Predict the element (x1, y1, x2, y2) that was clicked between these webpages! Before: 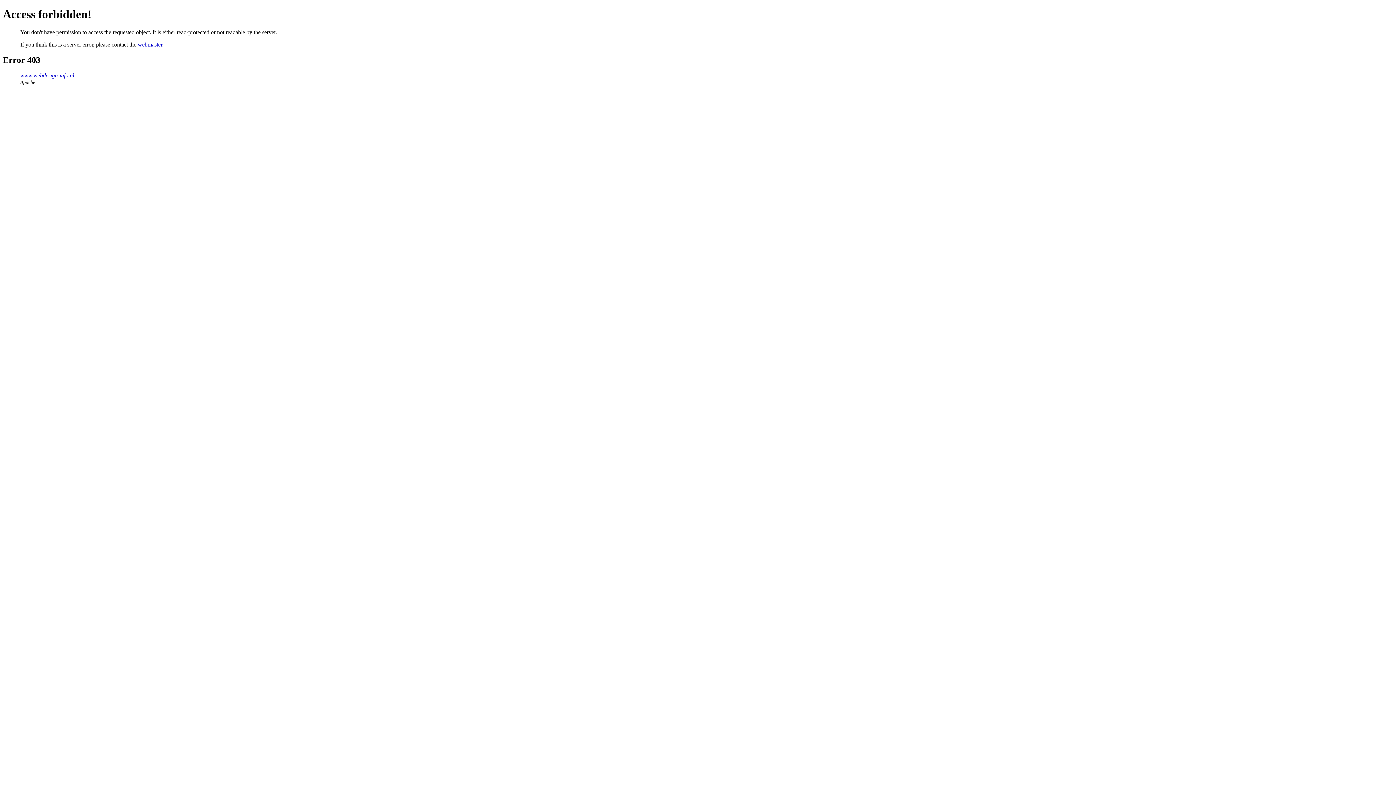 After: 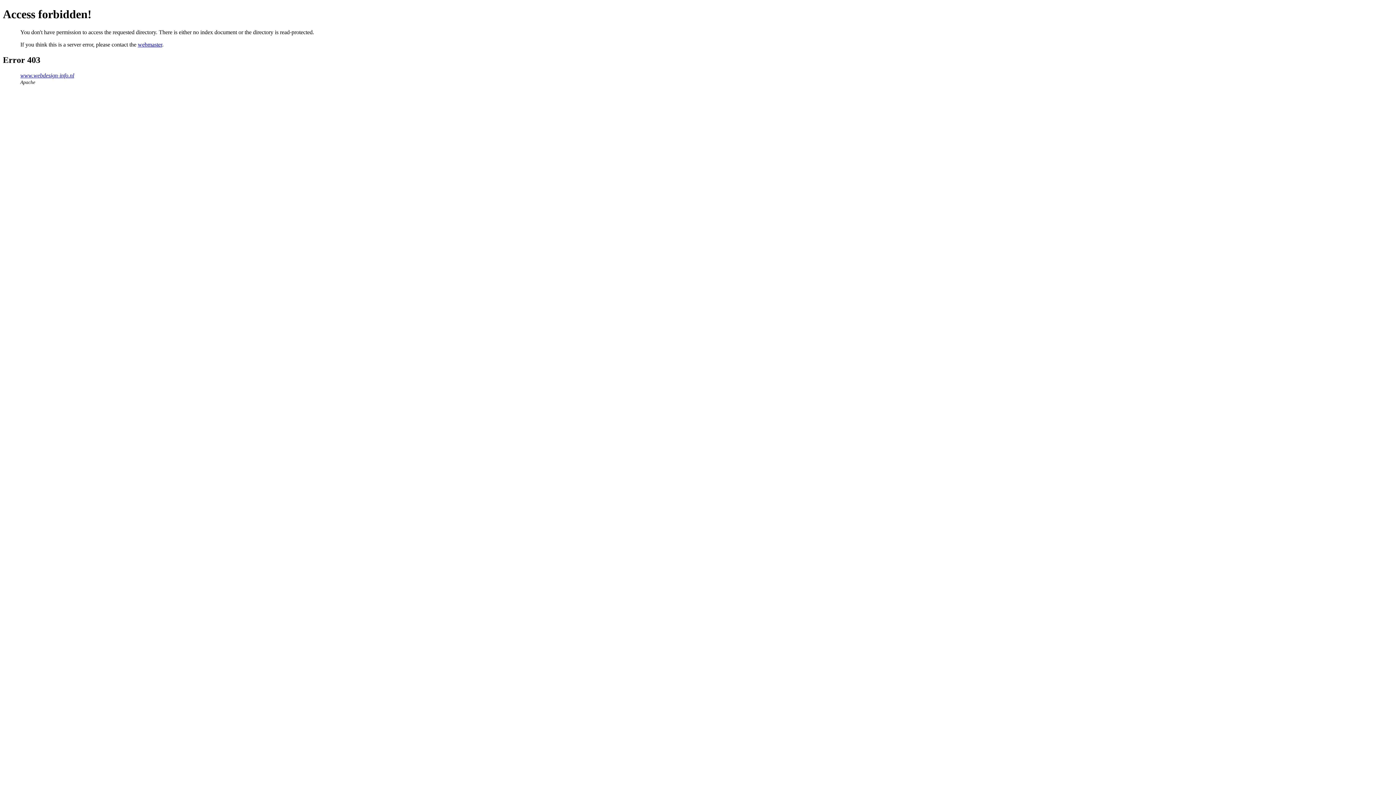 Action: bbox: (20, 72, 74, 78) label: www.webdesign-info.nl